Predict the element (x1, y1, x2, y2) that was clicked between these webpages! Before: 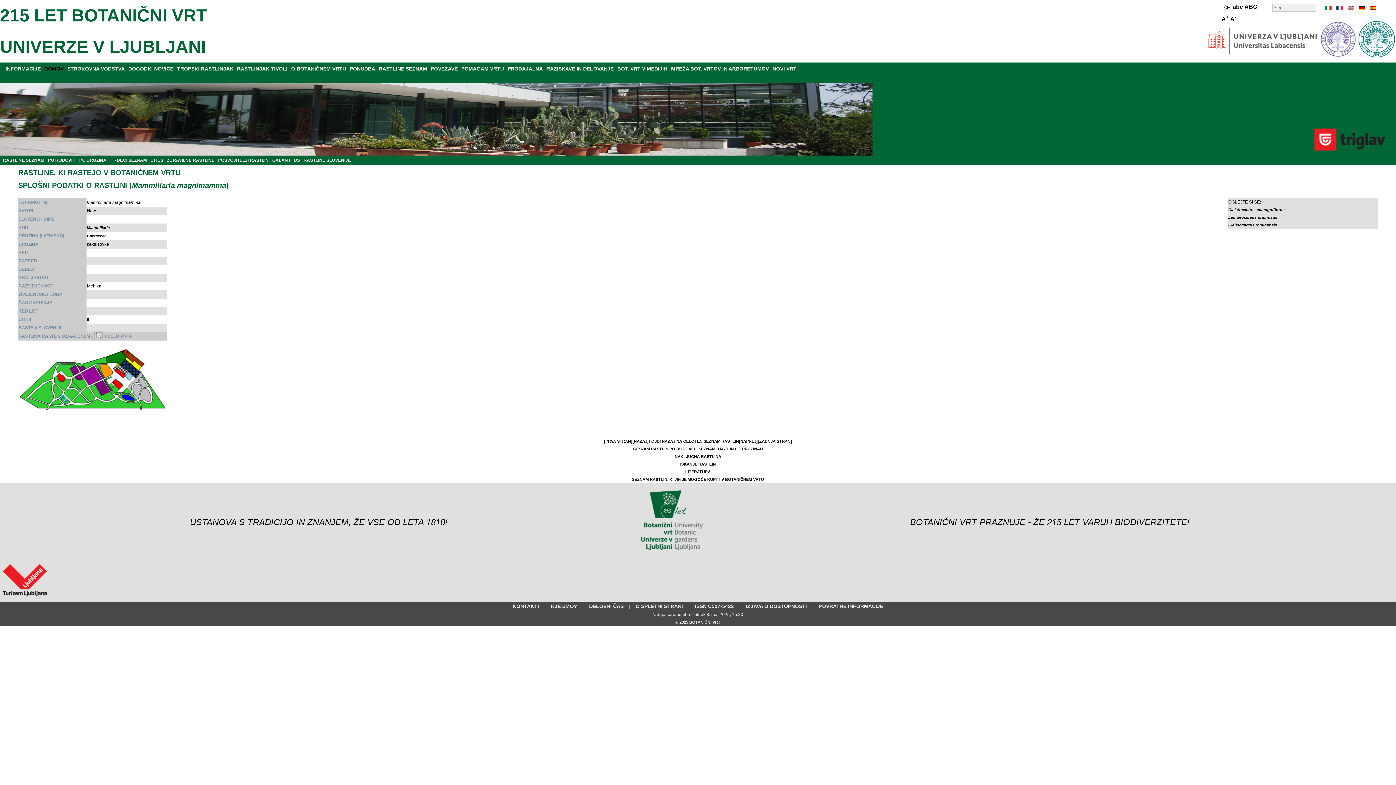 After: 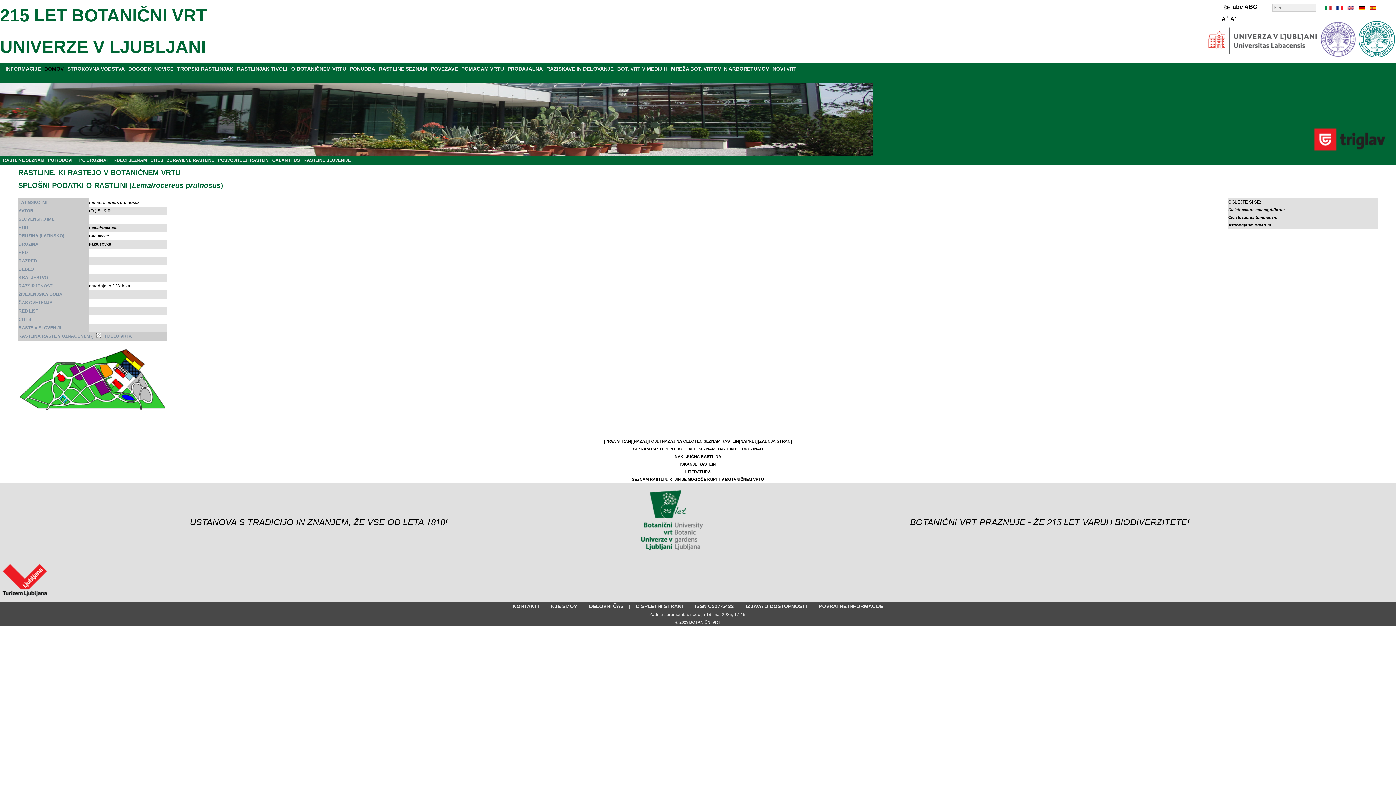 Action: bbox: (1228, 215, 1277, 219) label: Lemairocereus pruinosus